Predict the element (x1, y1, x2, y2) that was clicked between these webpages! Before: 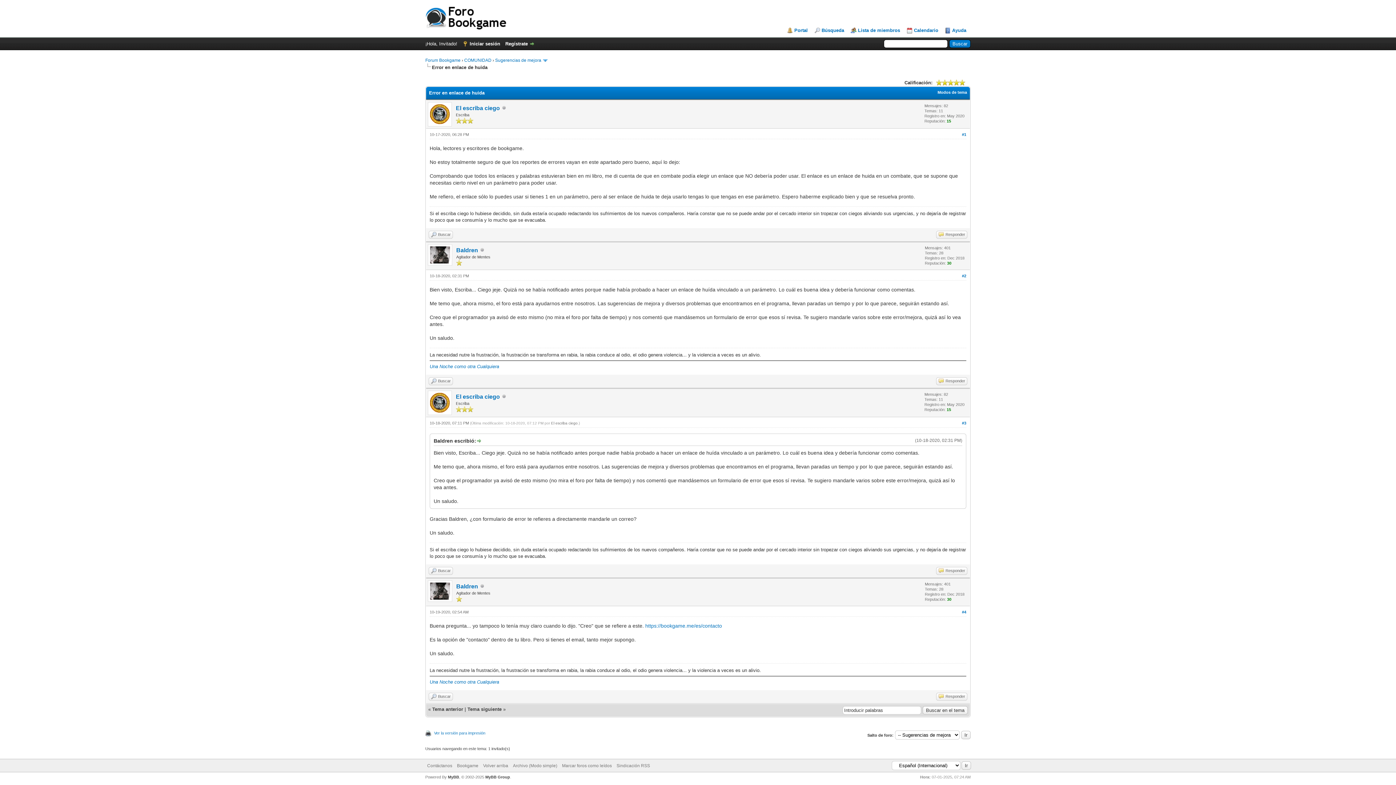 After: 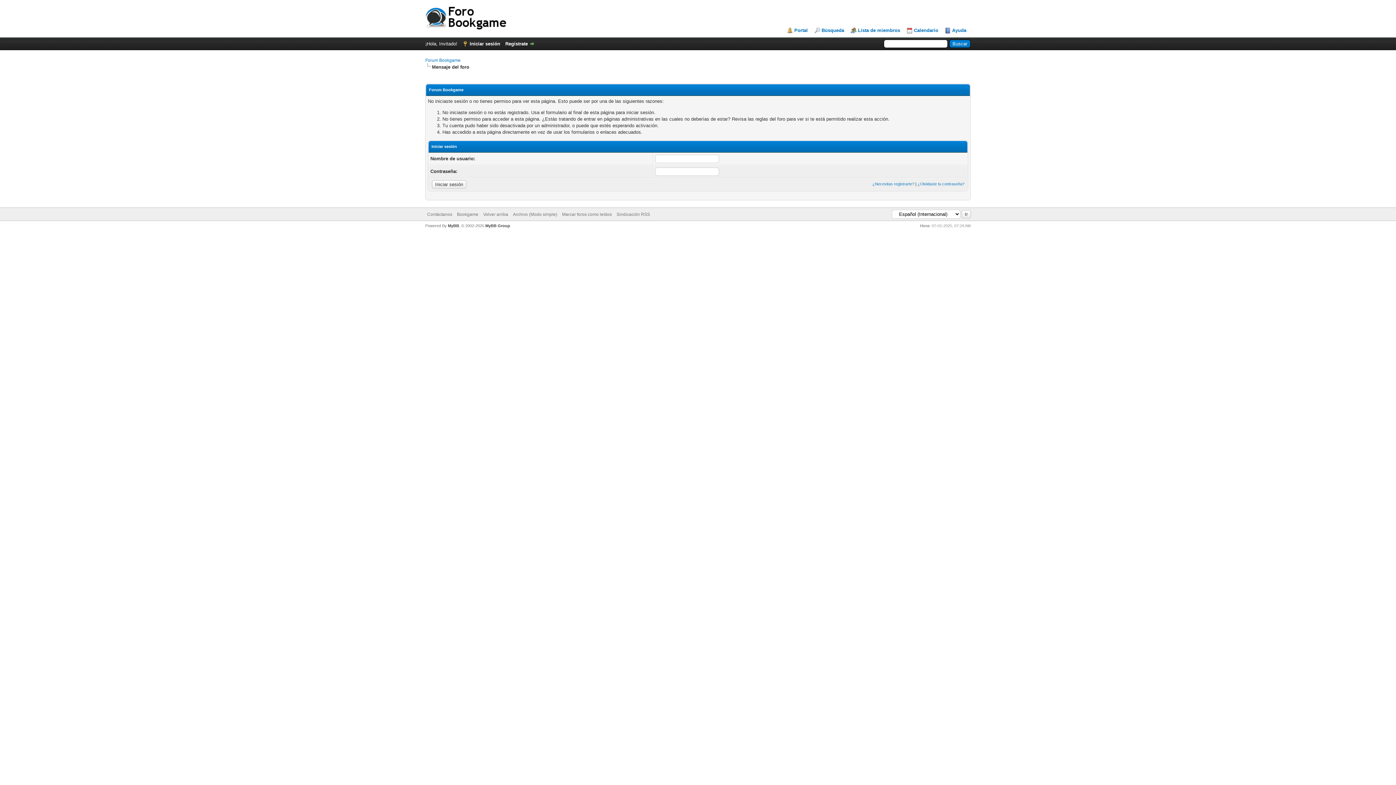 Action: bbox: (936, 377, 967, 385) label: Responder